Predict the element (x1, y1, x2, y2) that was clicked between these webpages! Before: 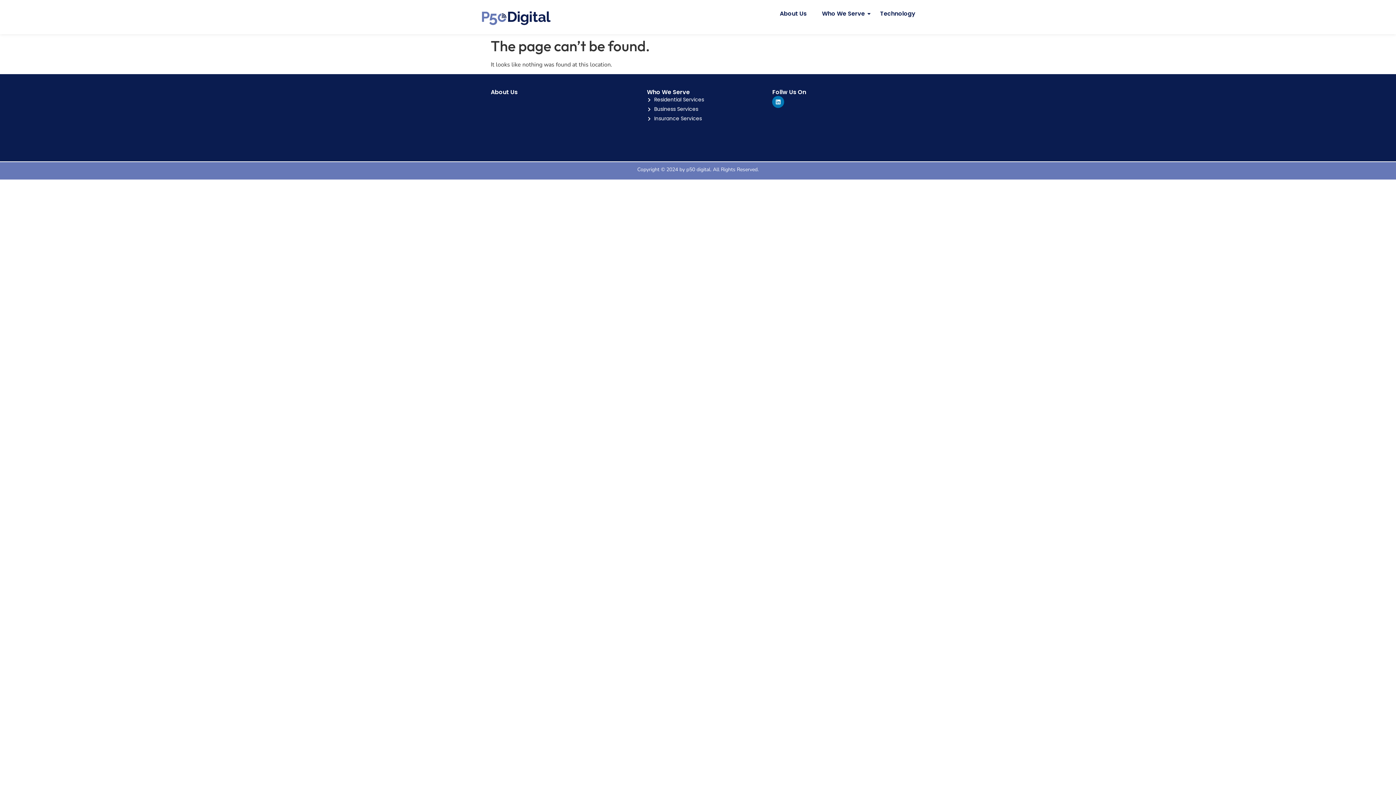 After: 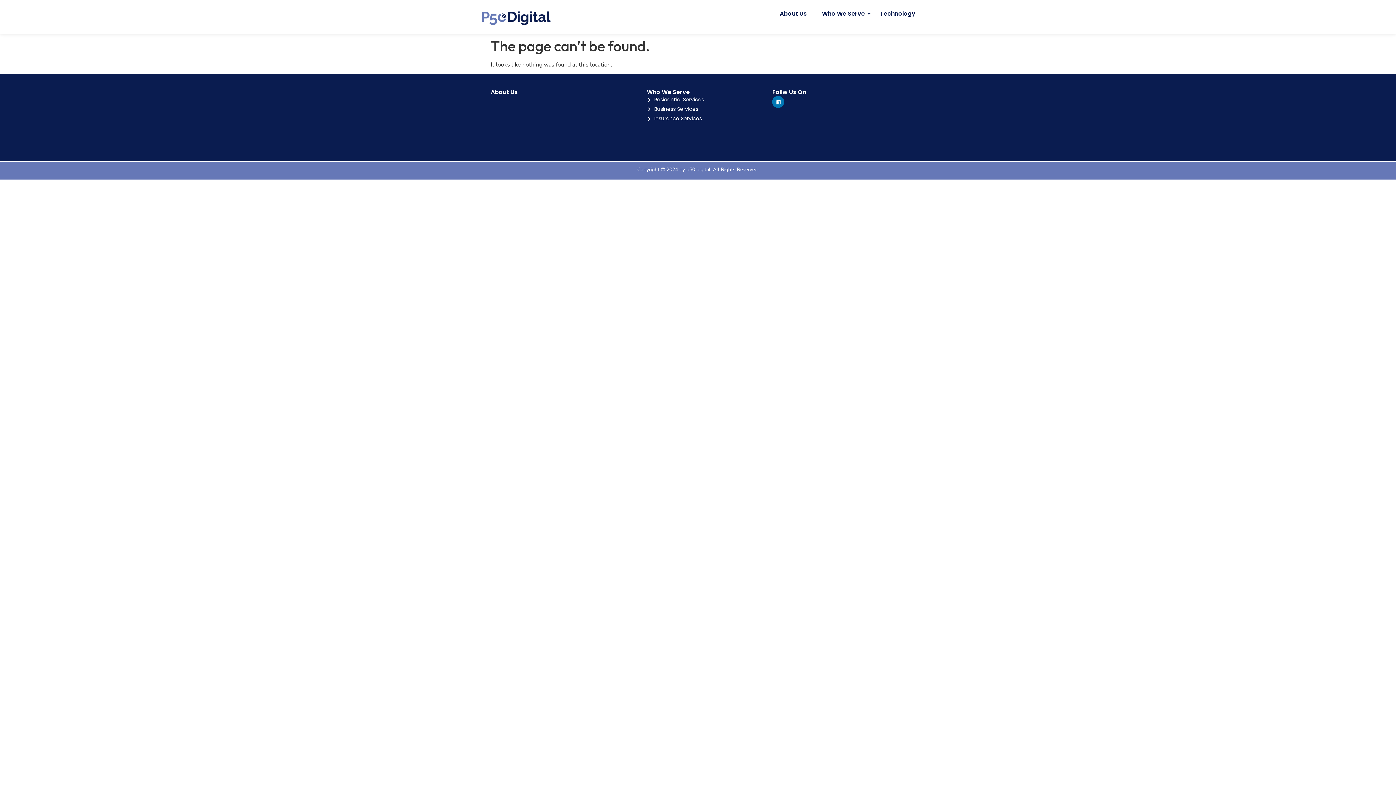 Action: bbox: (817, 5, 869, 22) label: Who We Serve